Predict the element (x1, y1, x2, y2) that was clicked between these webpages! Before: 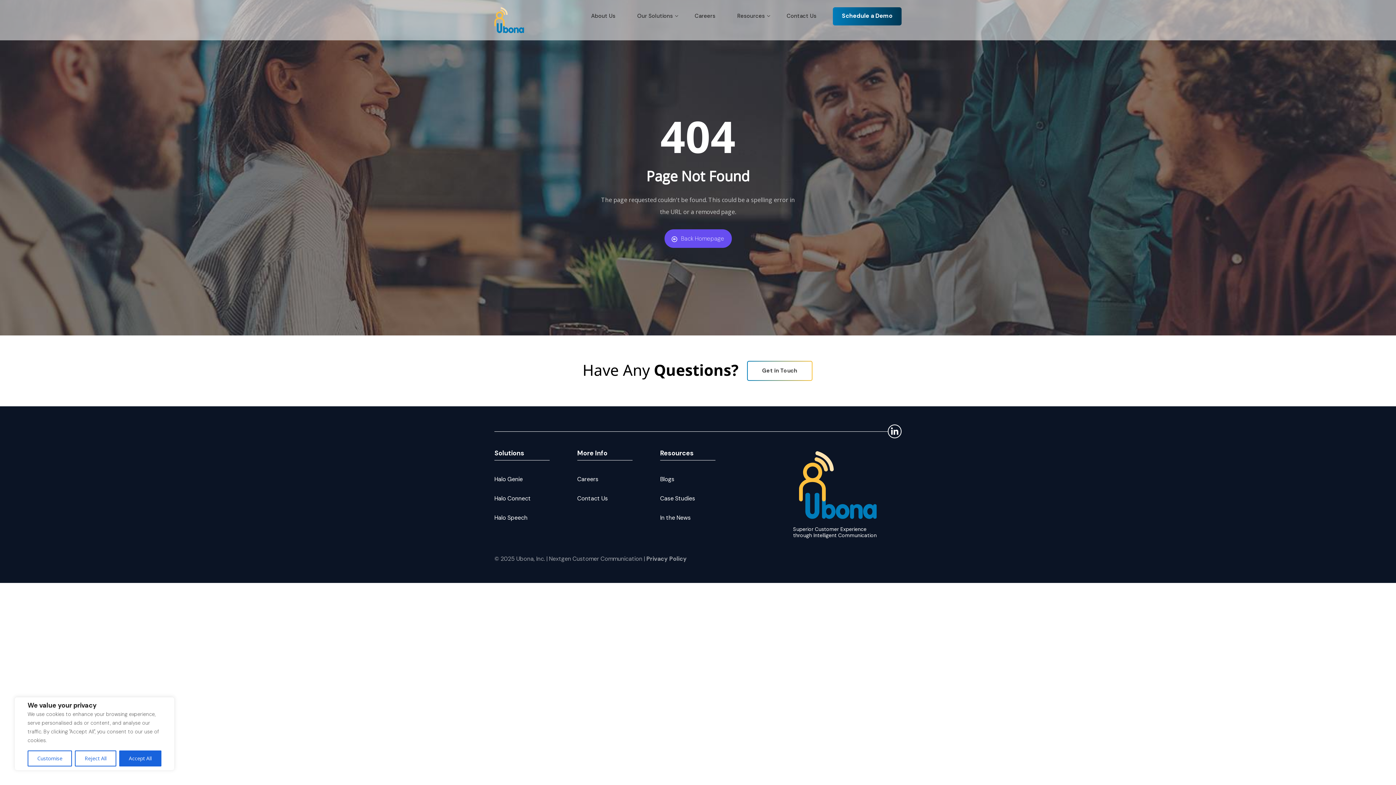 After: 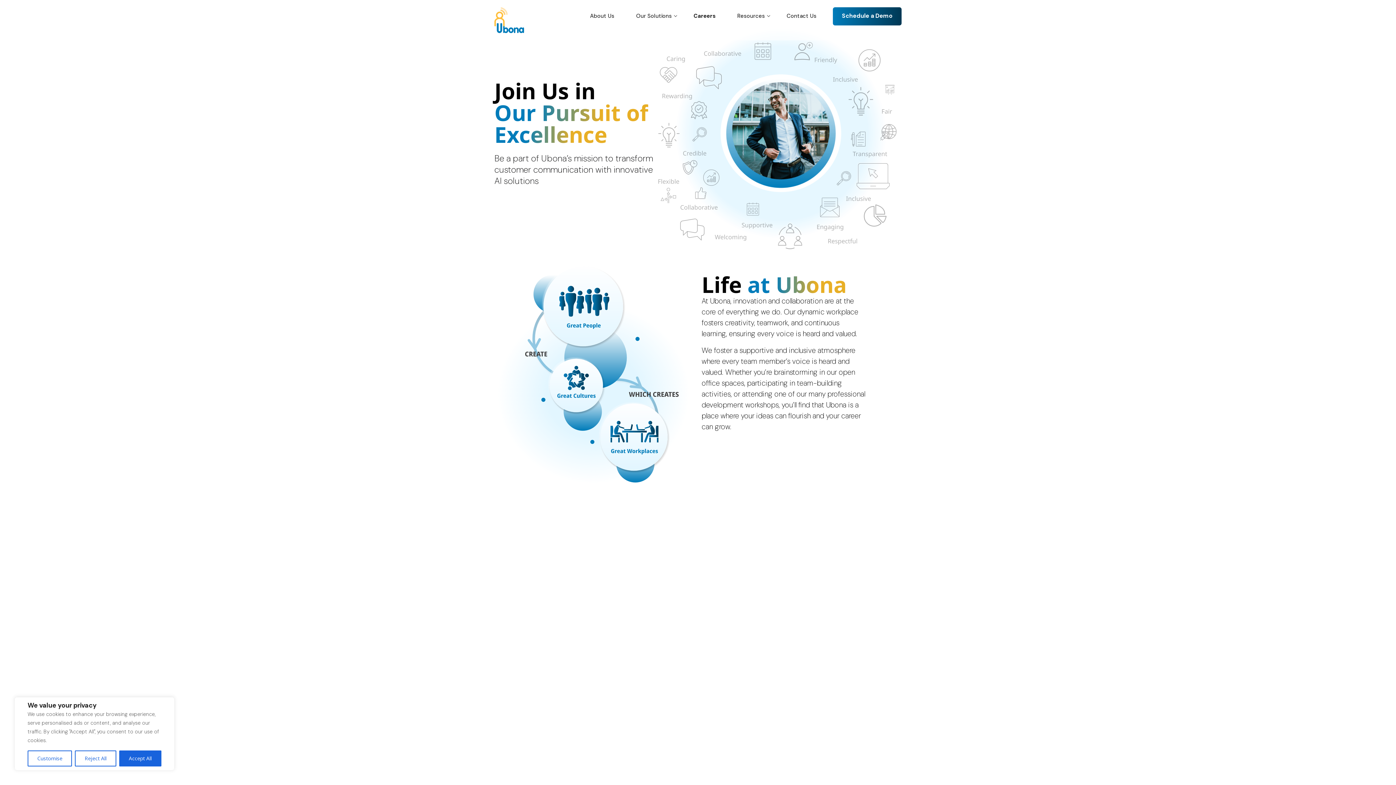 Action: bbox: (577, 476, 598, 483) label: Careers